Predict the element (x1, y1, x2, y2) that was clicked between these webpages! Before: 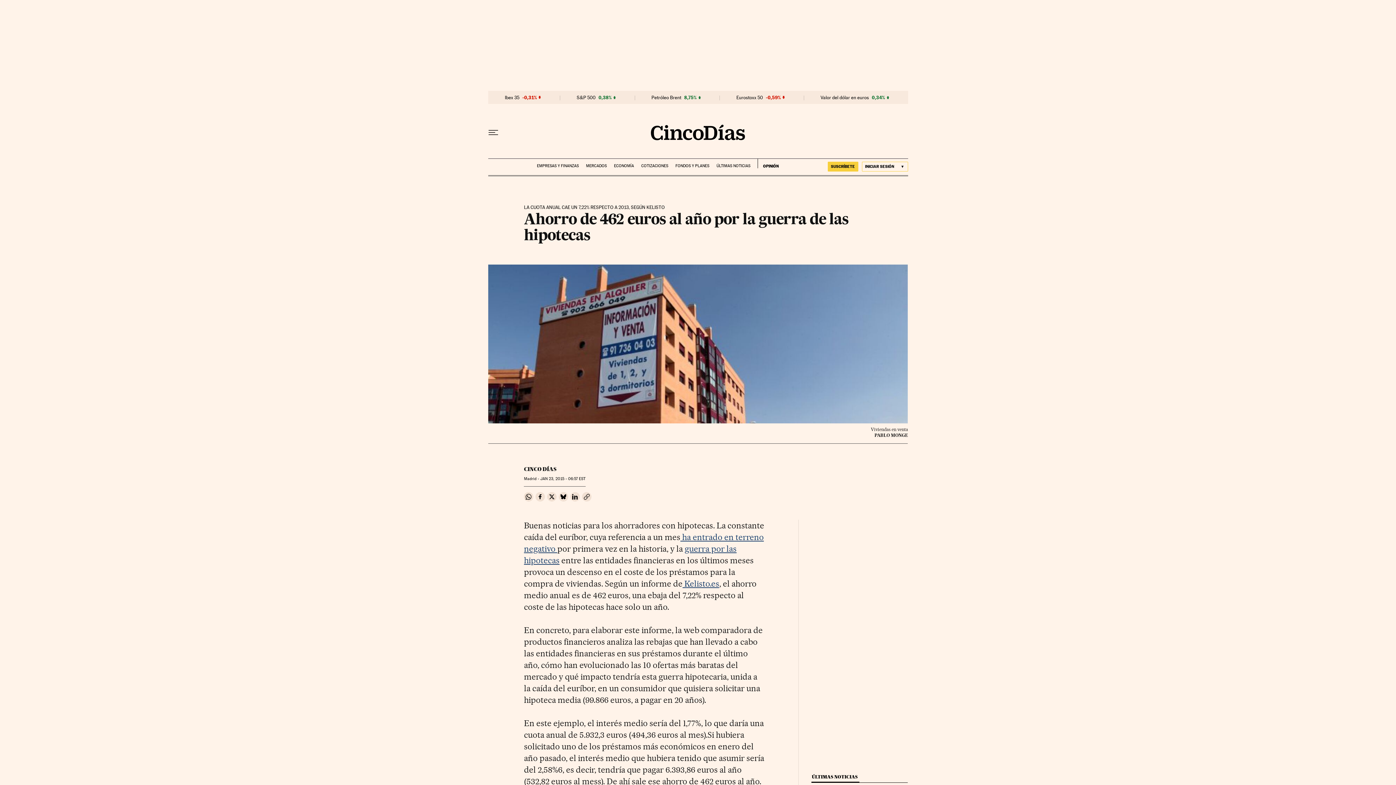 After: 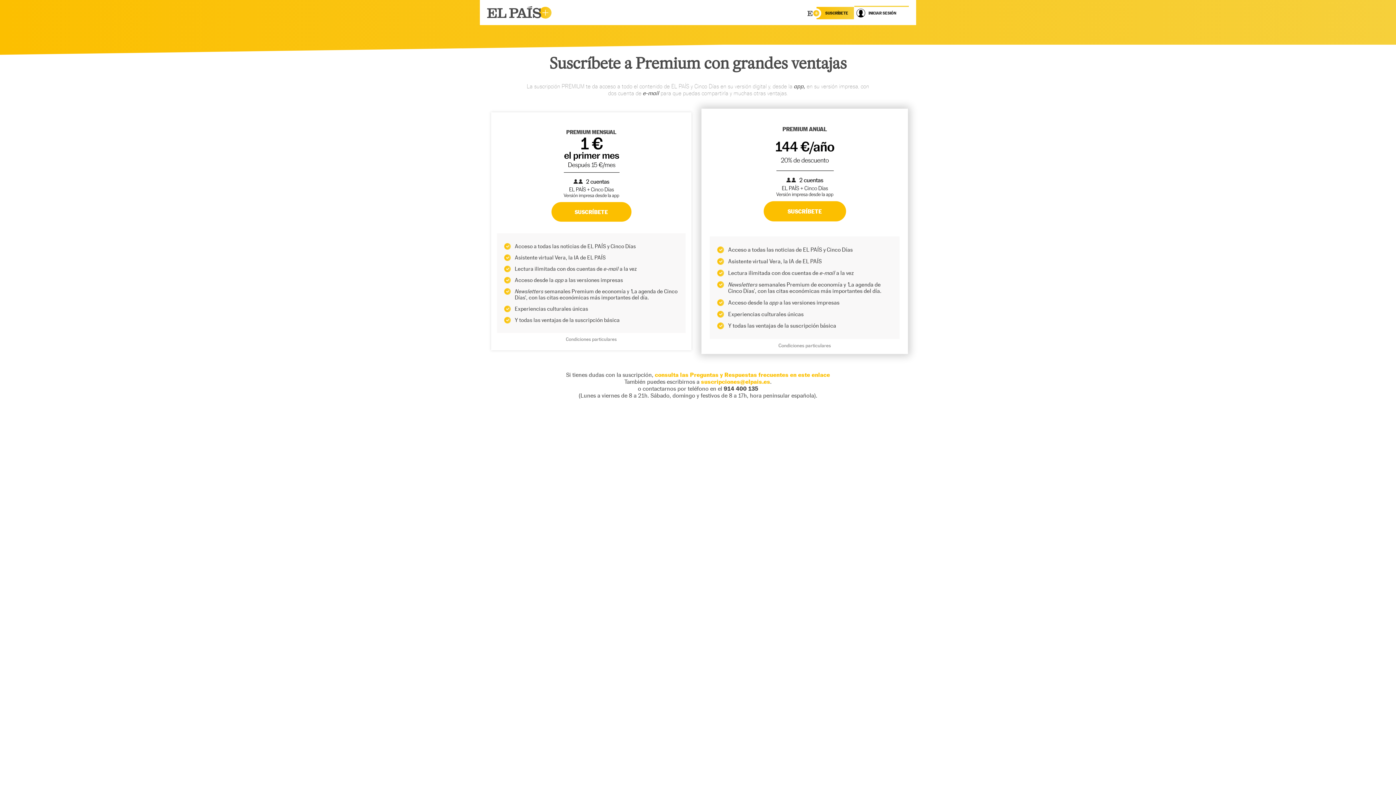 Action: label: SUSCRÍBETE bbox: (827, 161, 858, 171)